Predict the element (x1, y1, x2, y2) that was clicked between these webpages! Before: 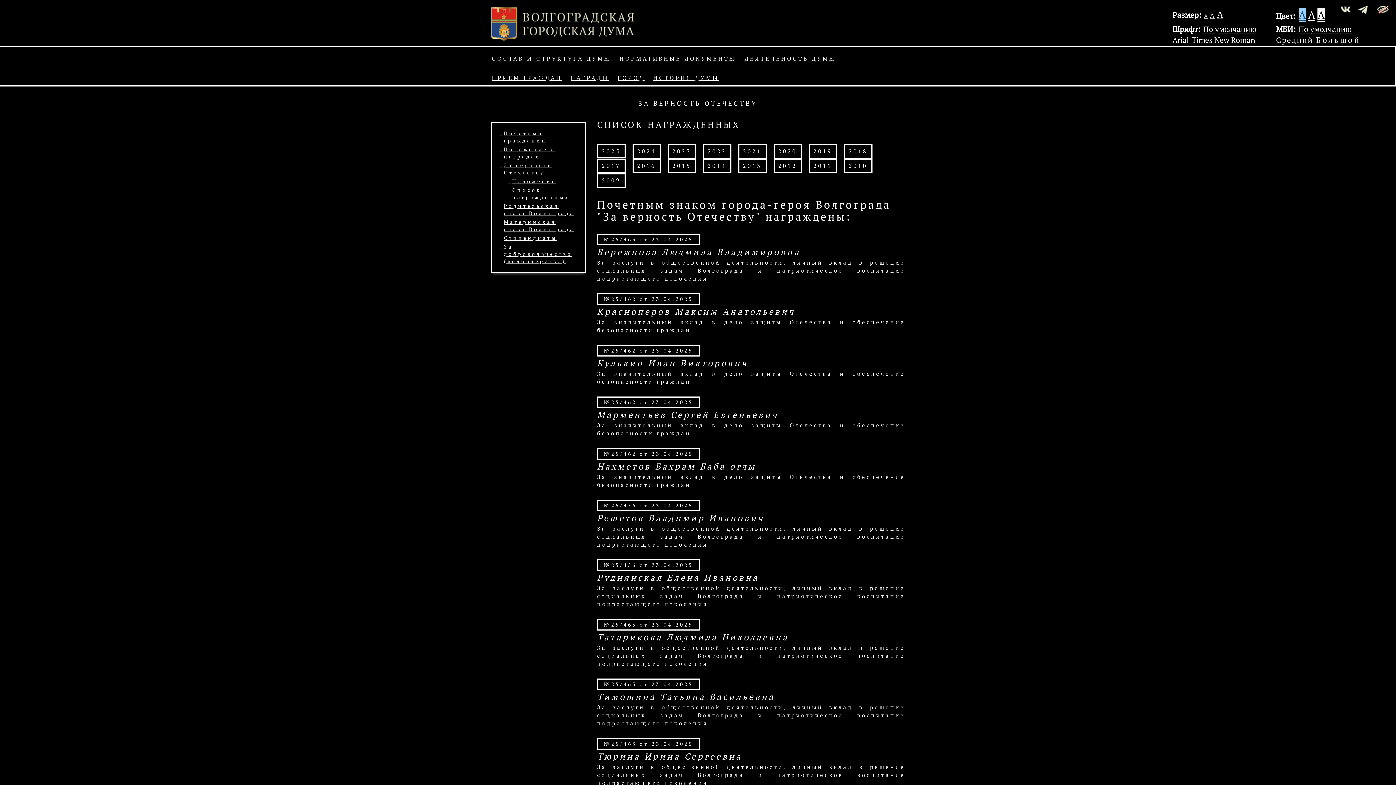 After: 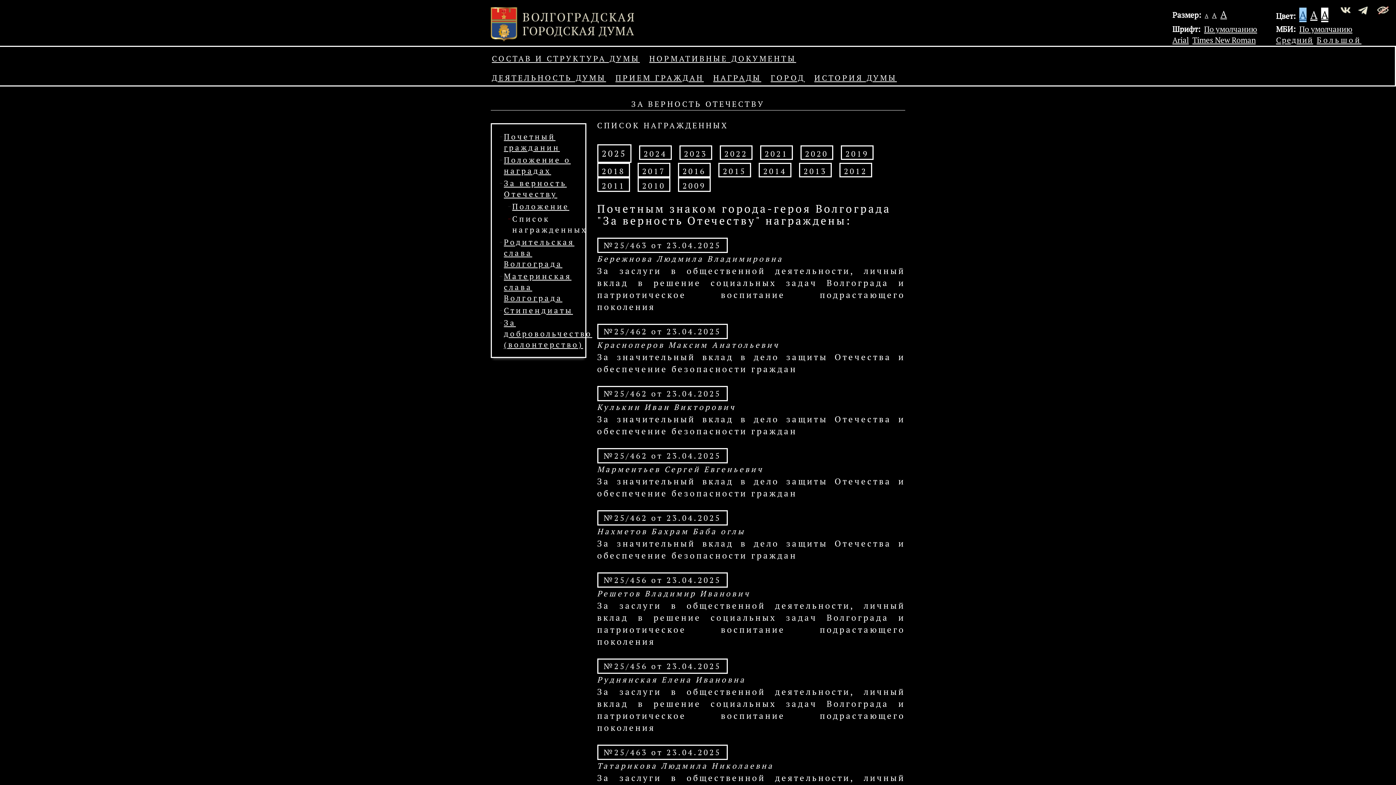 Action: label: А bbox: (1217, 7, 1223, 20)